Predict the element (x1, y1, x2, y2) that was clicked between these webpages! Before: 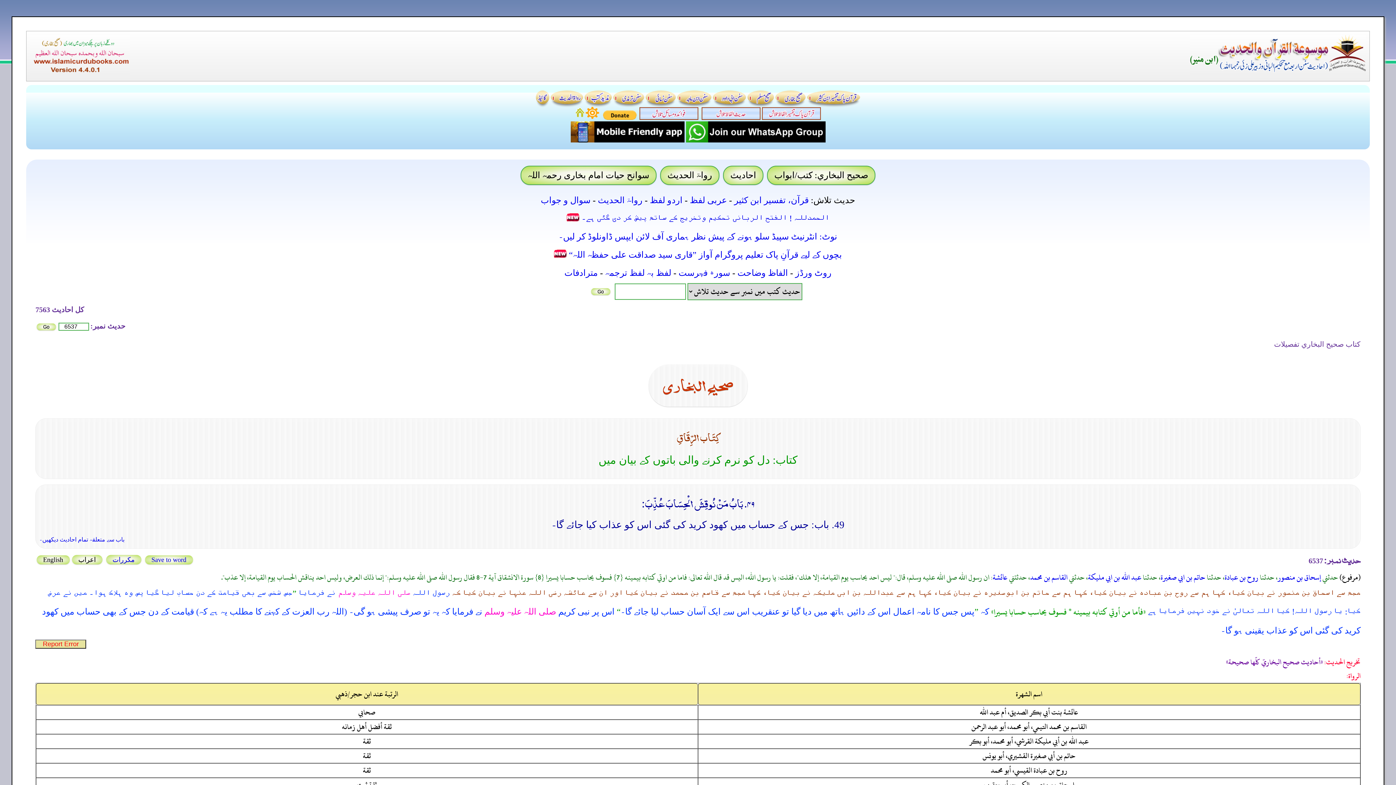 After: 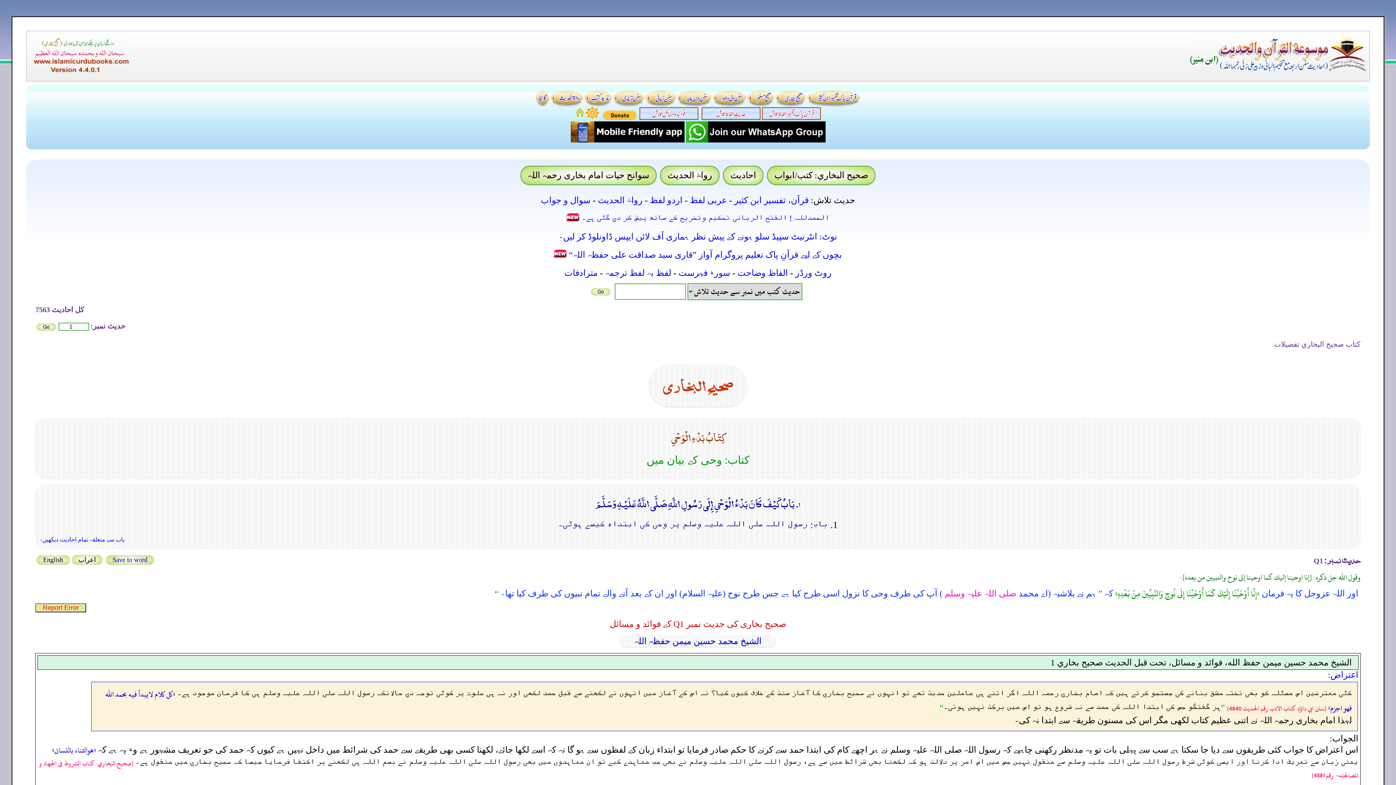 Action: label: احادیث bbox: (723, 165, 763, 185)